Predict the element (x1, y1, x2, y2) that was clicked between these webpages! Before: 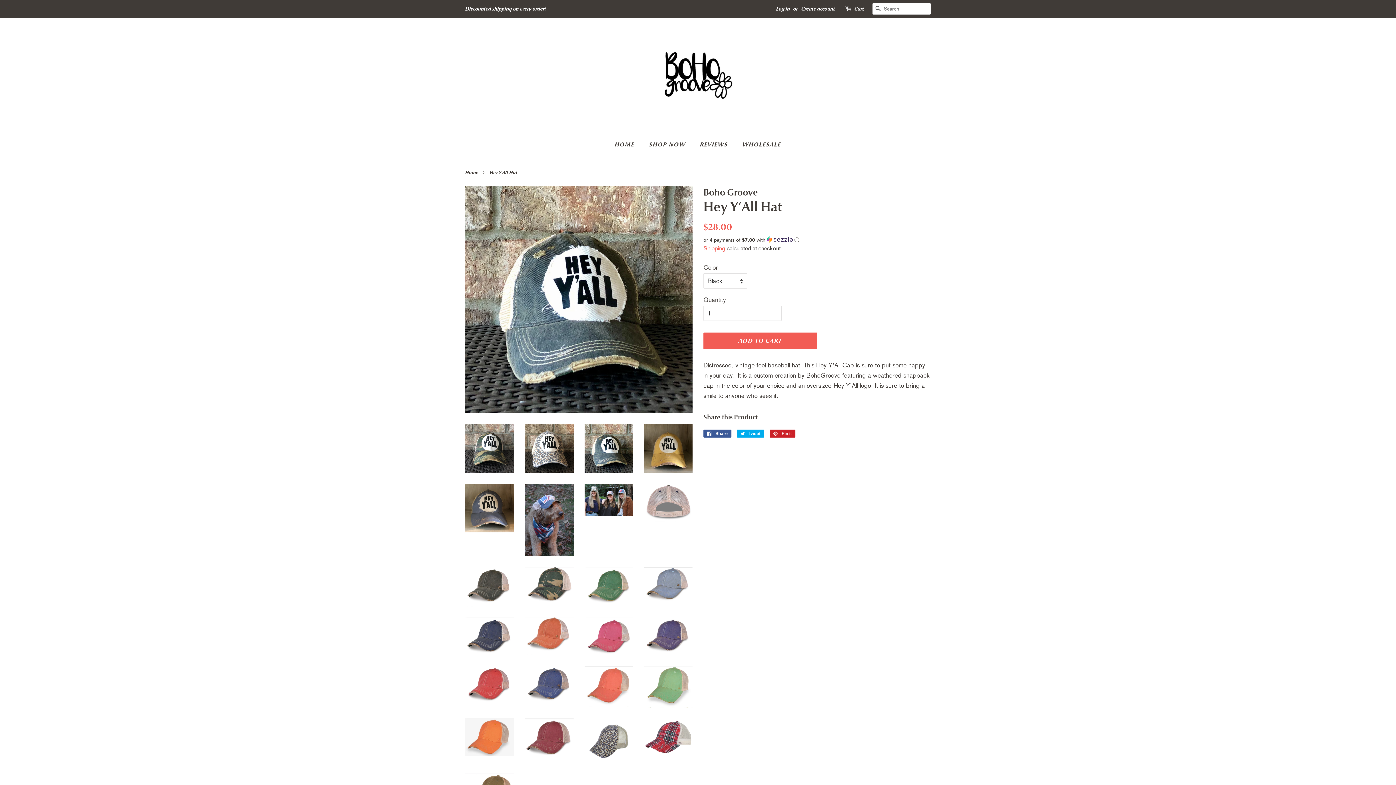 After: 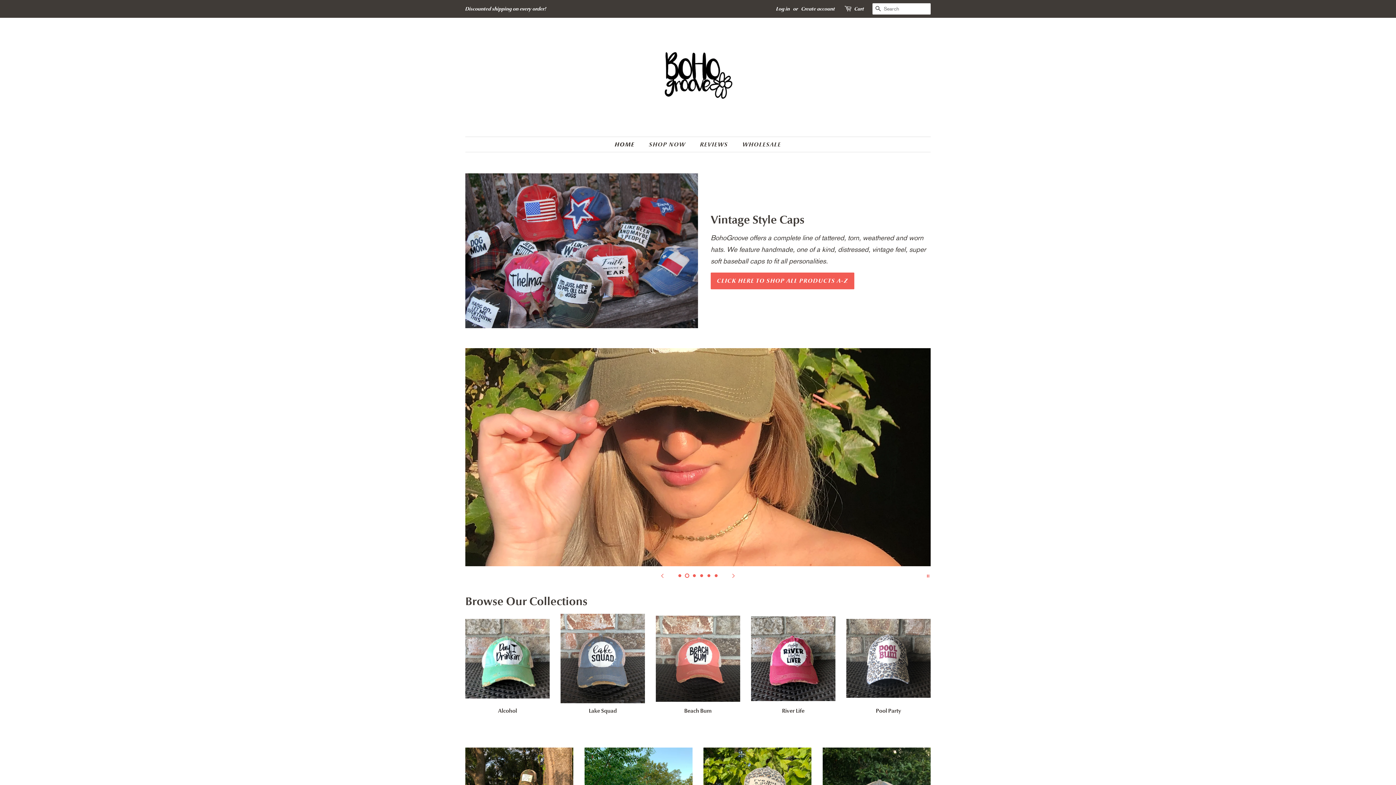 Action: bbox: (661, 28, 734, 125)